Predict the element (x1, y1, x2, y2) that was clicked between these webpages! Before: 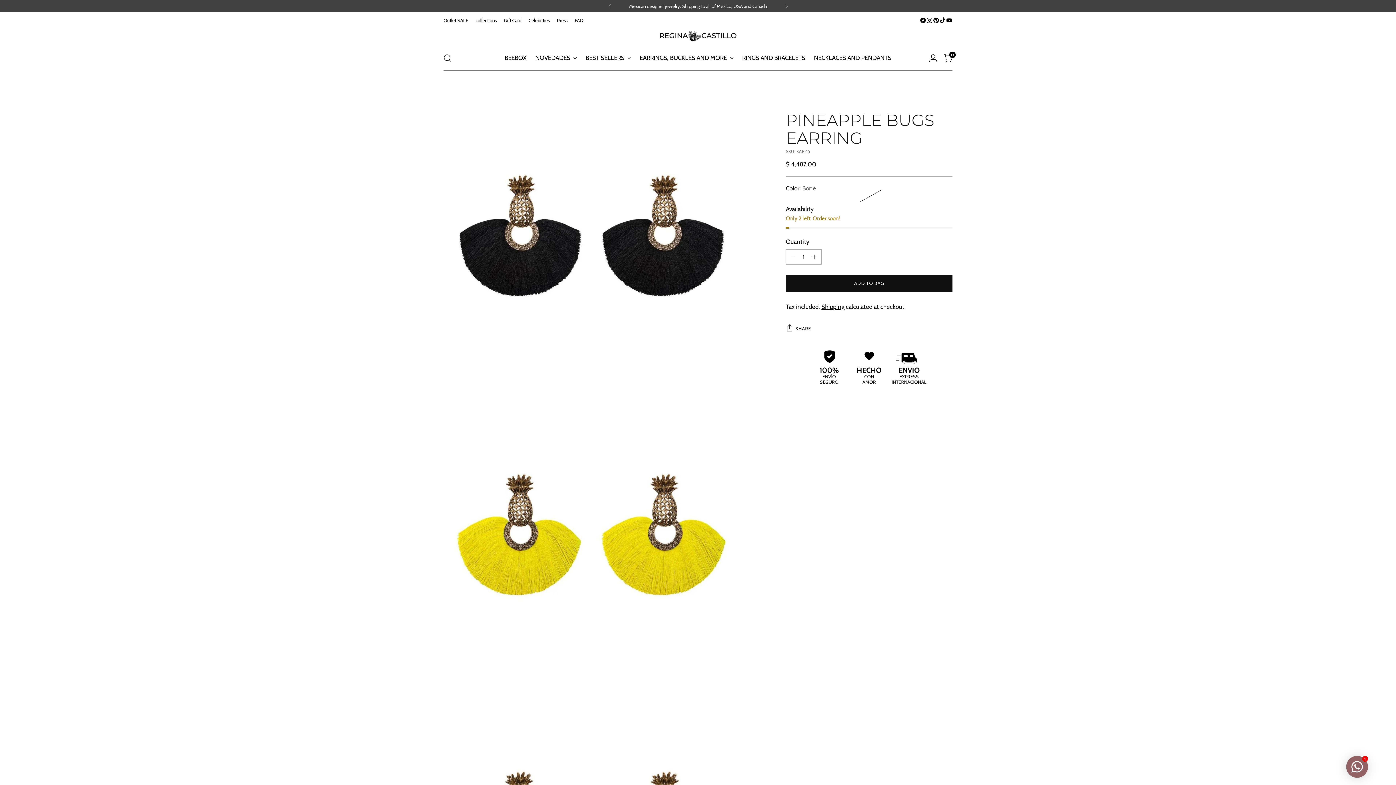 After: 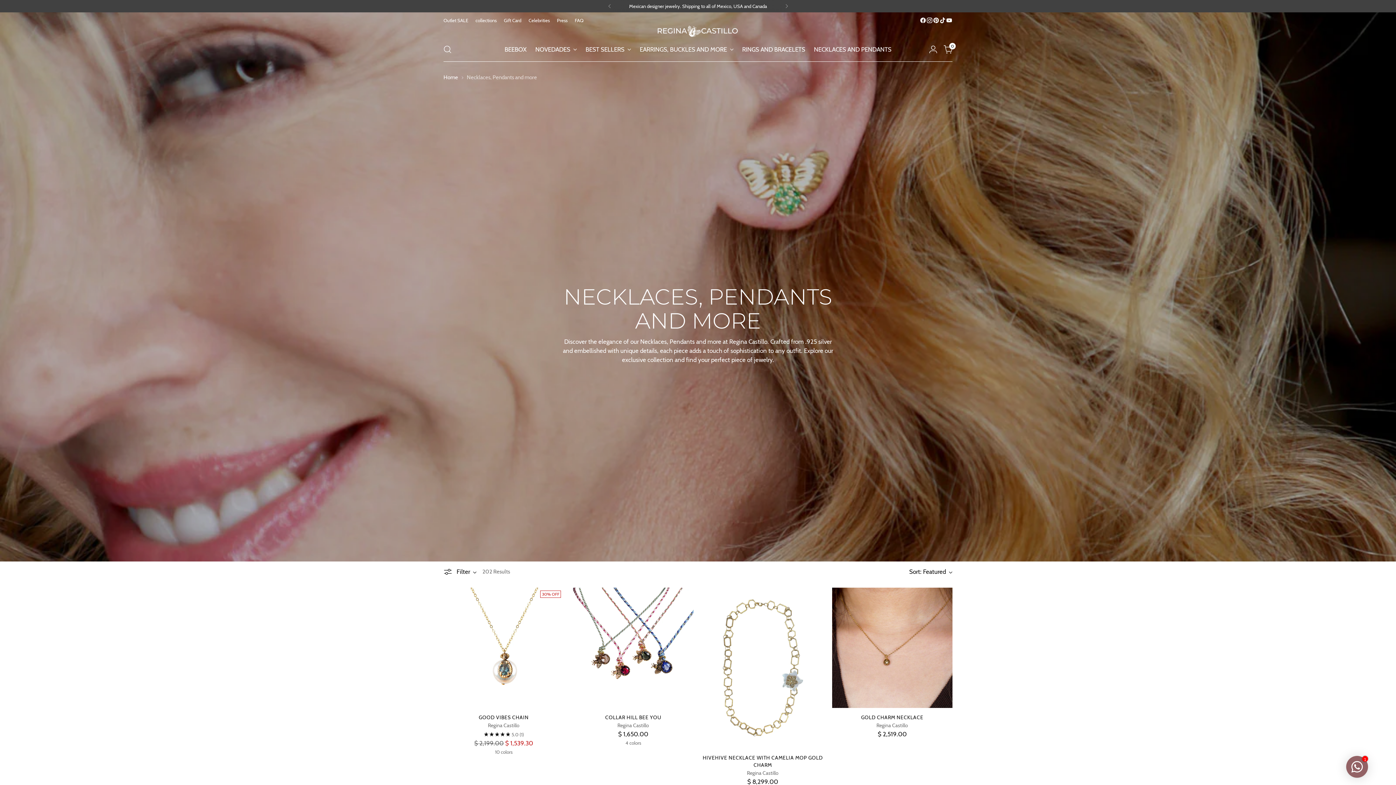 Action: bbox: (814, 50, 891, 66) label: NECKLACES AND PENDANTS